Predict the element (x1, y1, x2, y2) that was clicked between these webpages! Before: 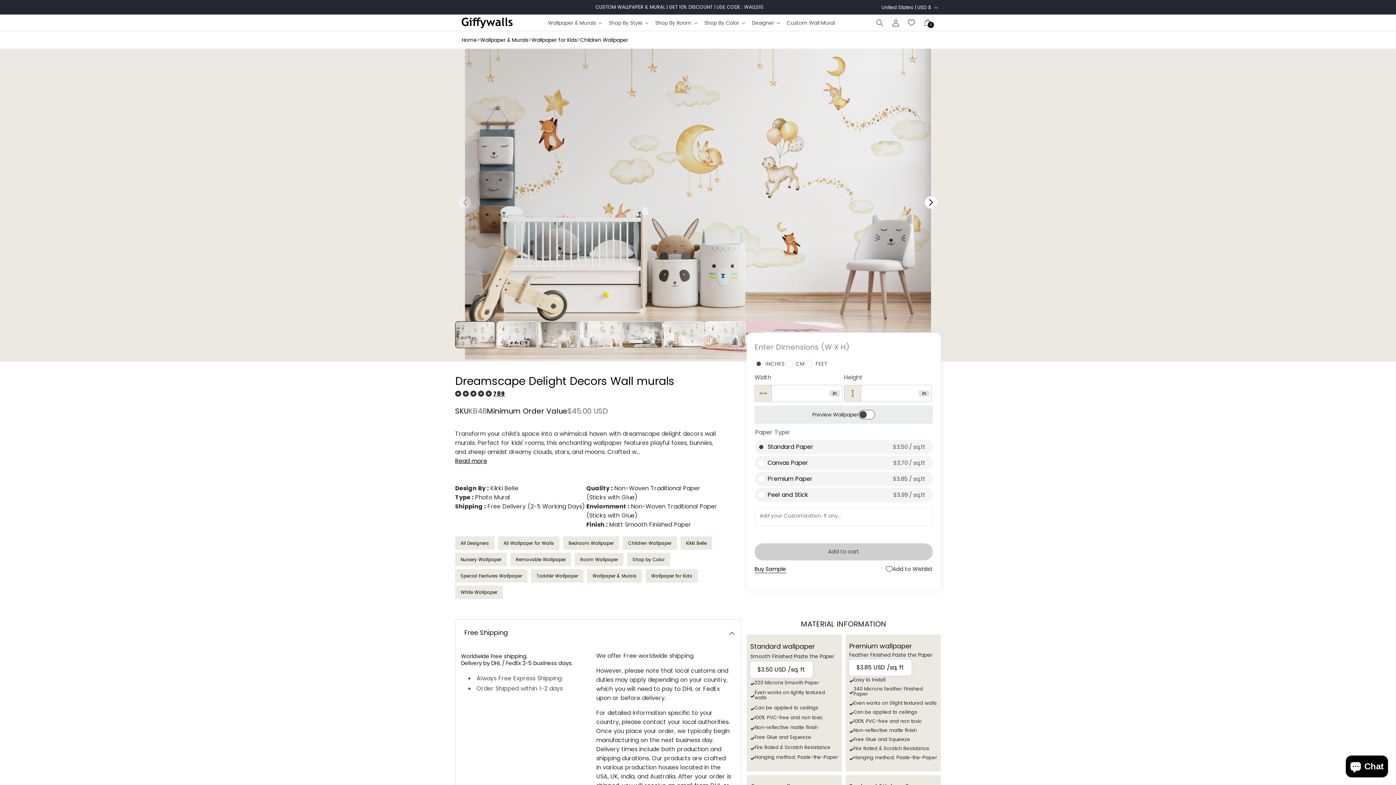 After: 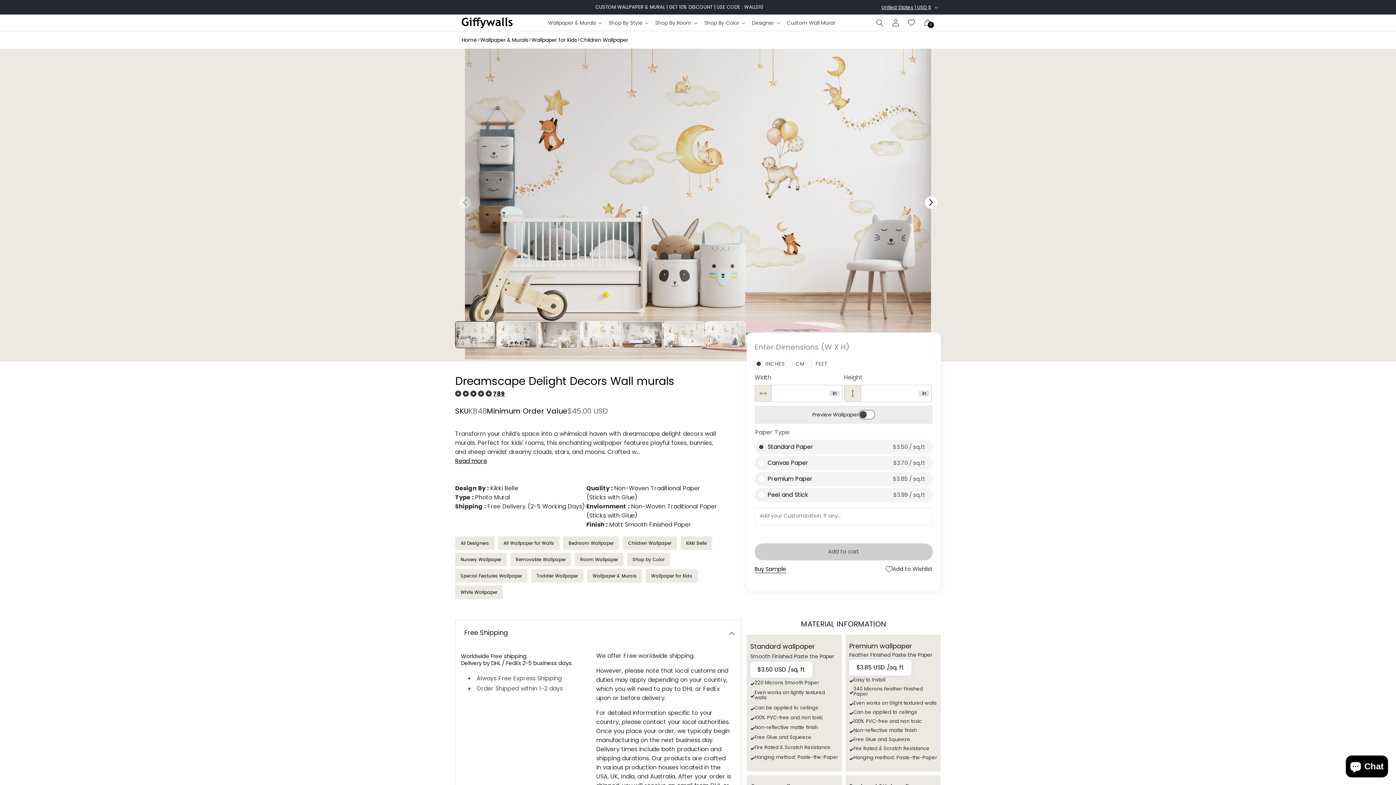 Action: label: United States | USD $ bbox: (877, 0, 941, 14)